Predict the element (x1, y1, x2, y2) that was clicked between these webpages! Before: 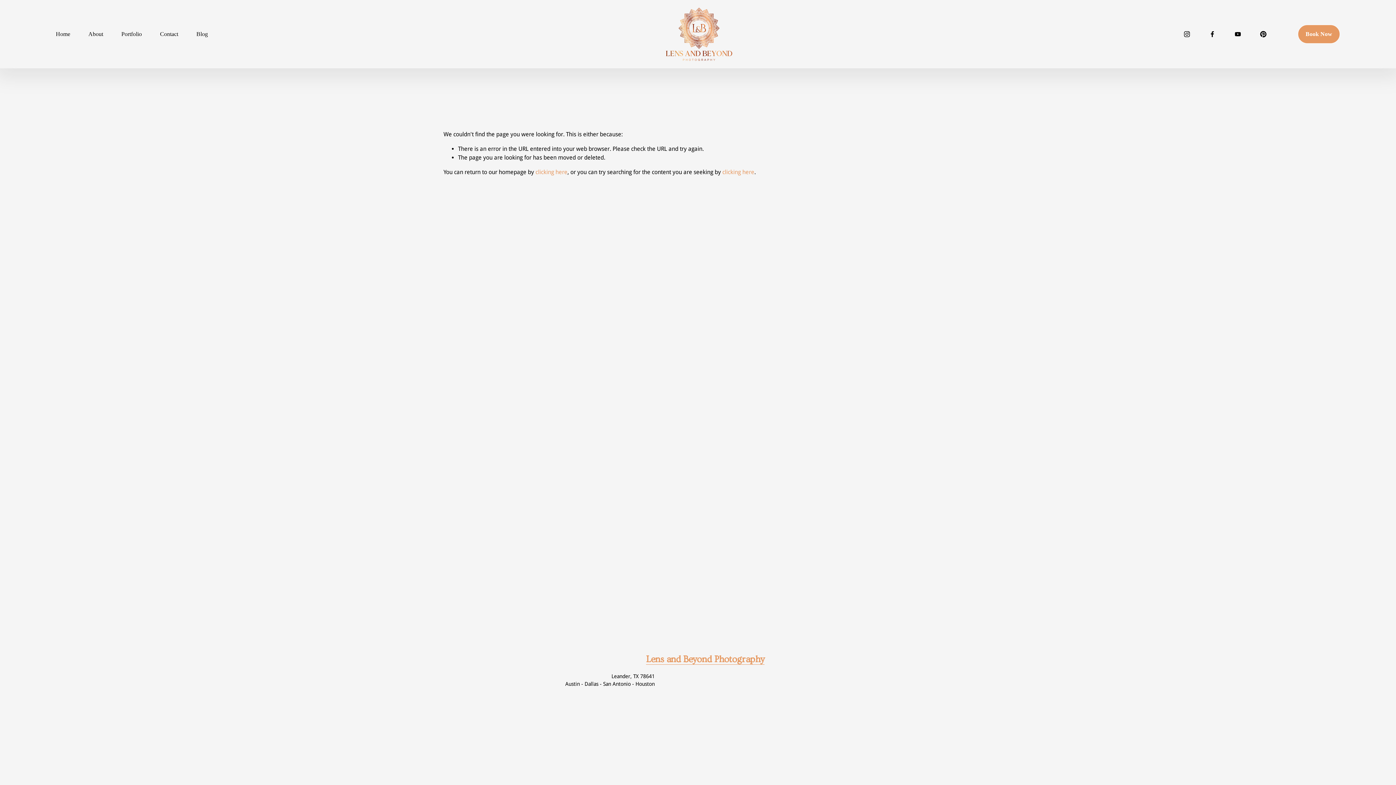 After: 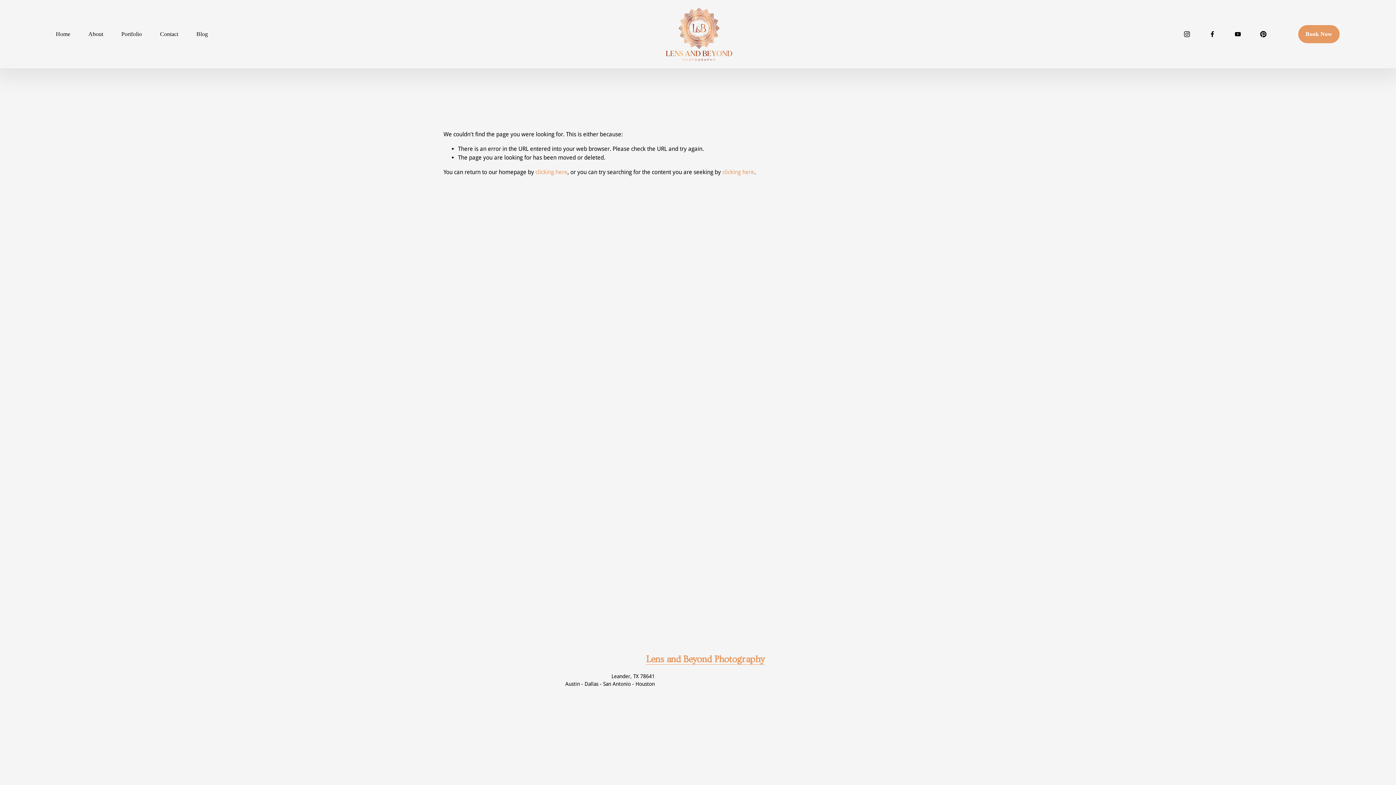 Action: bbox: (741, 680, 776, 688) label: (510) 509-5319